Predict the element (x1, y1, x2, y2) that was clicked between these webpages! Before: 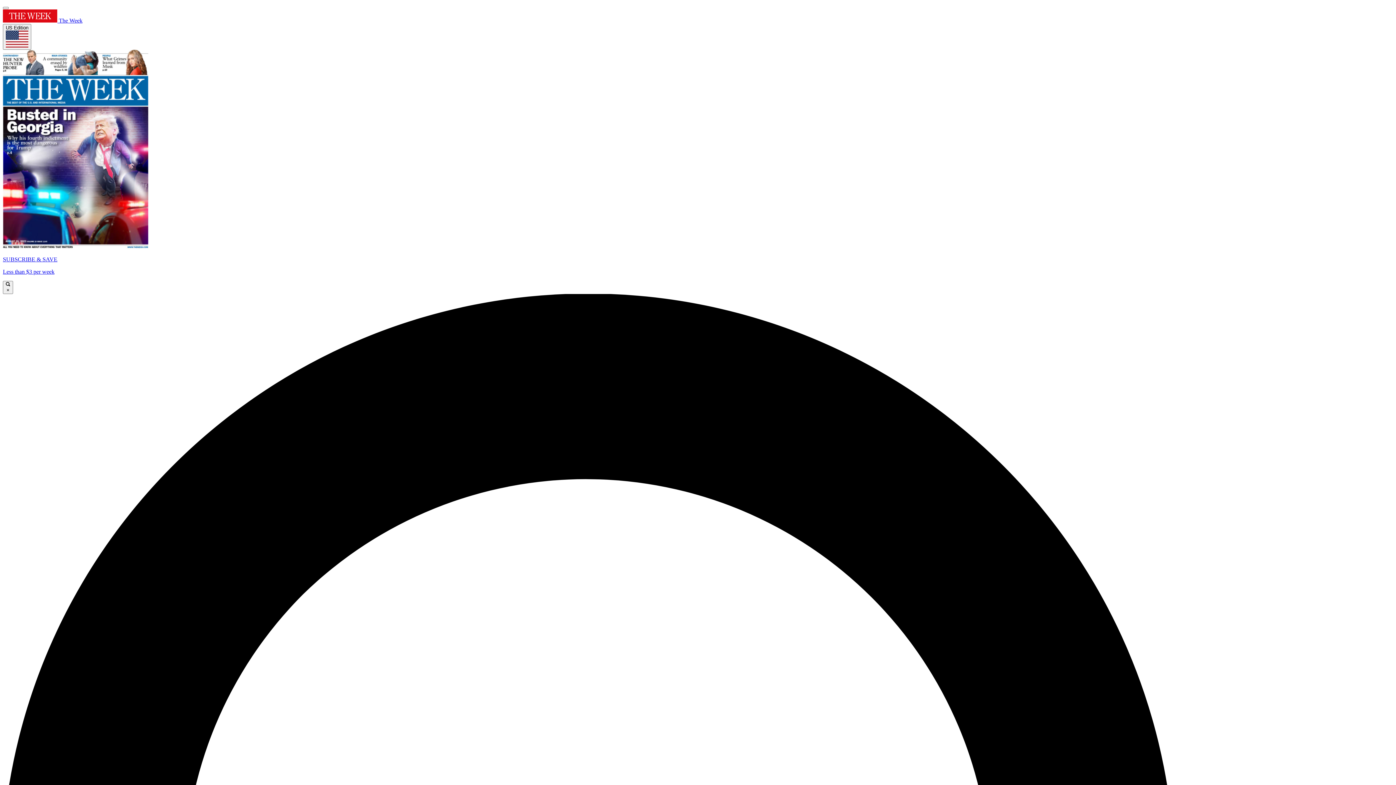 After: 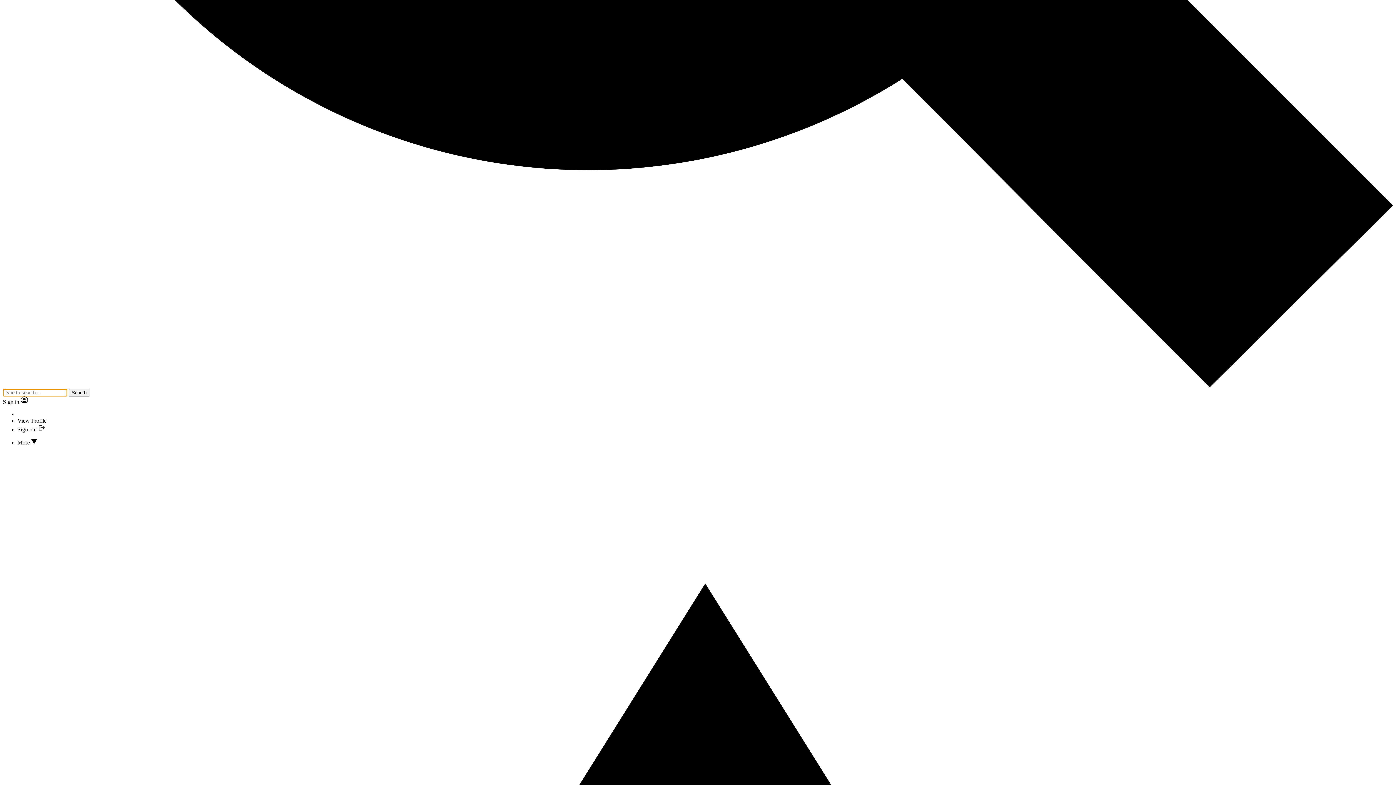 Action: label:  × bbox: (2, 280, 13, 294)